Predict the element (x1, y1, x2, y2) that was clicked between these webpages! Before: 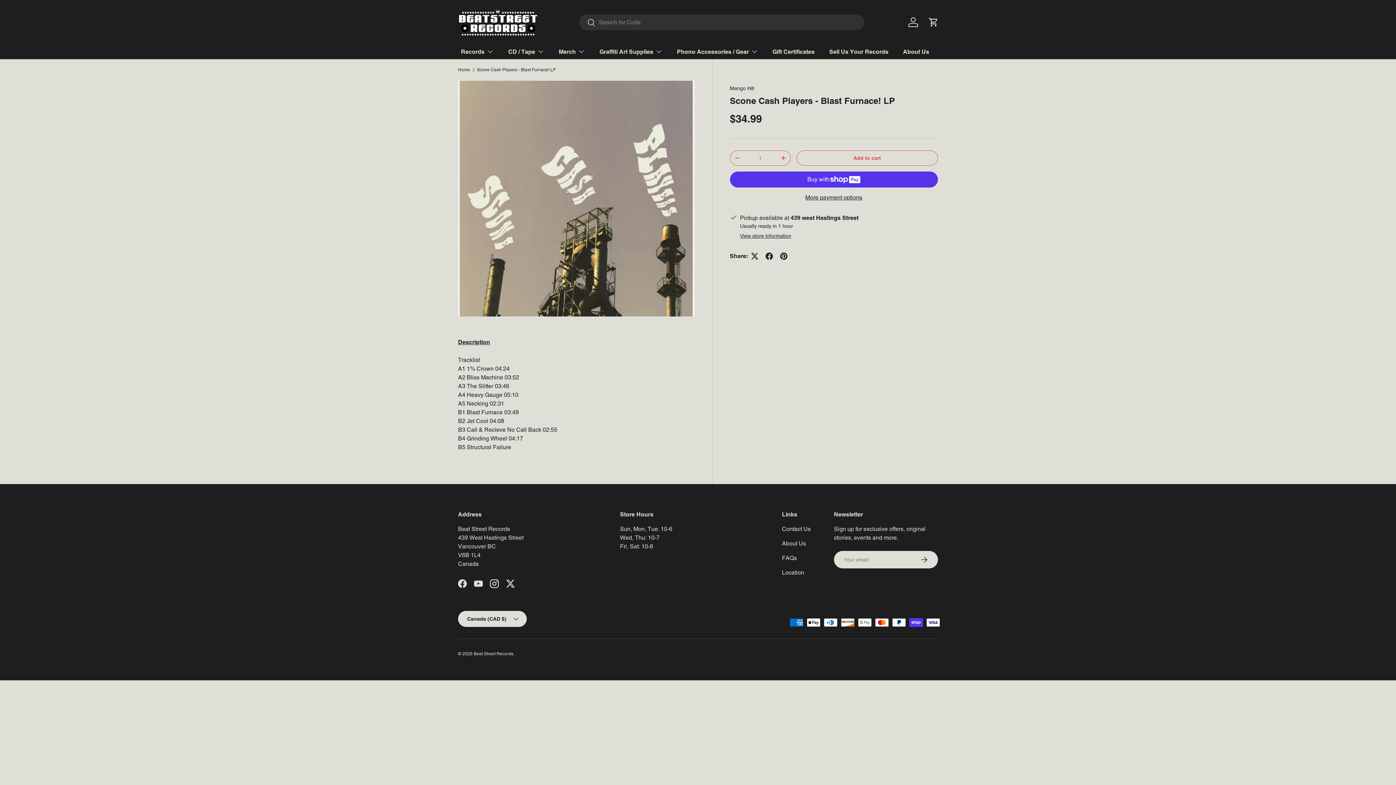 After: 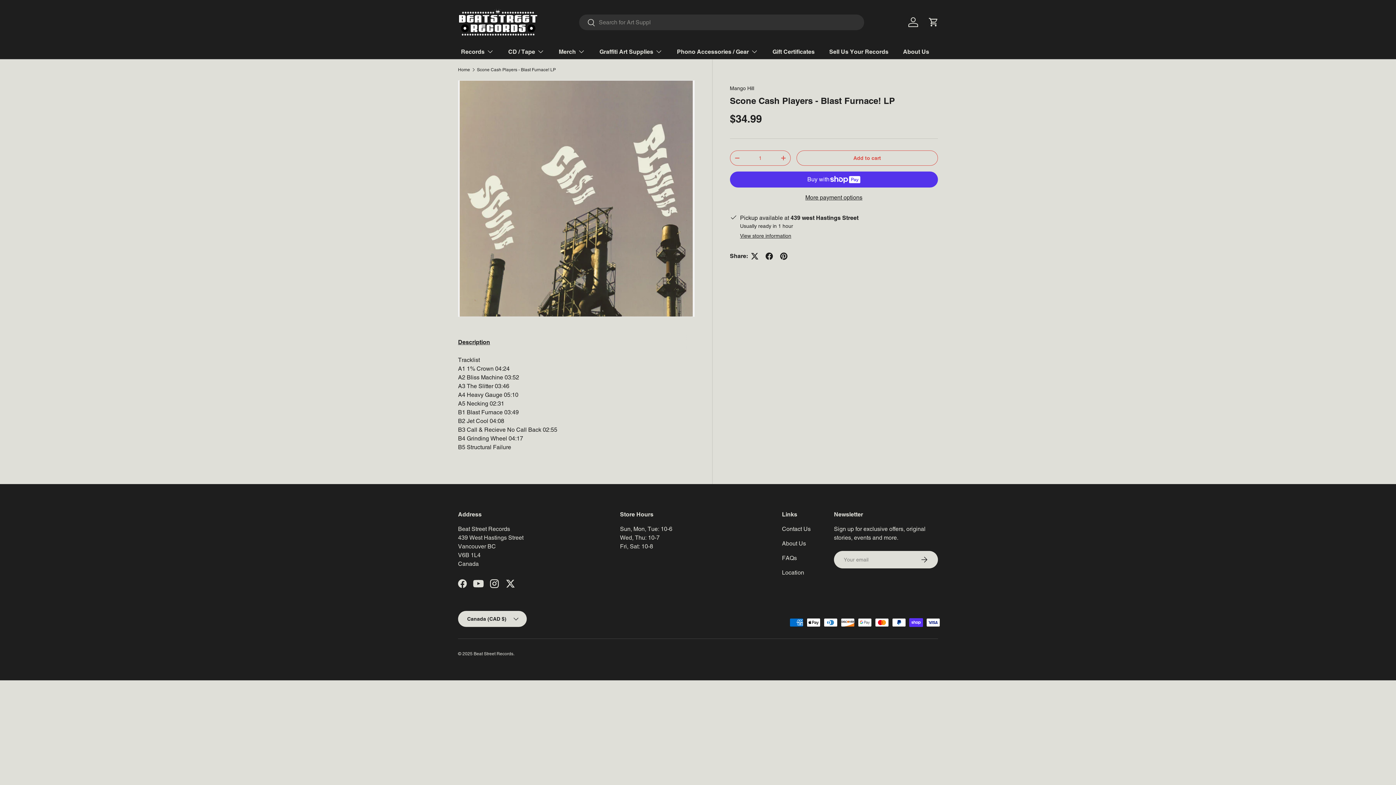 Action: label: YouTube bbox: (470, 575, 486, 591)